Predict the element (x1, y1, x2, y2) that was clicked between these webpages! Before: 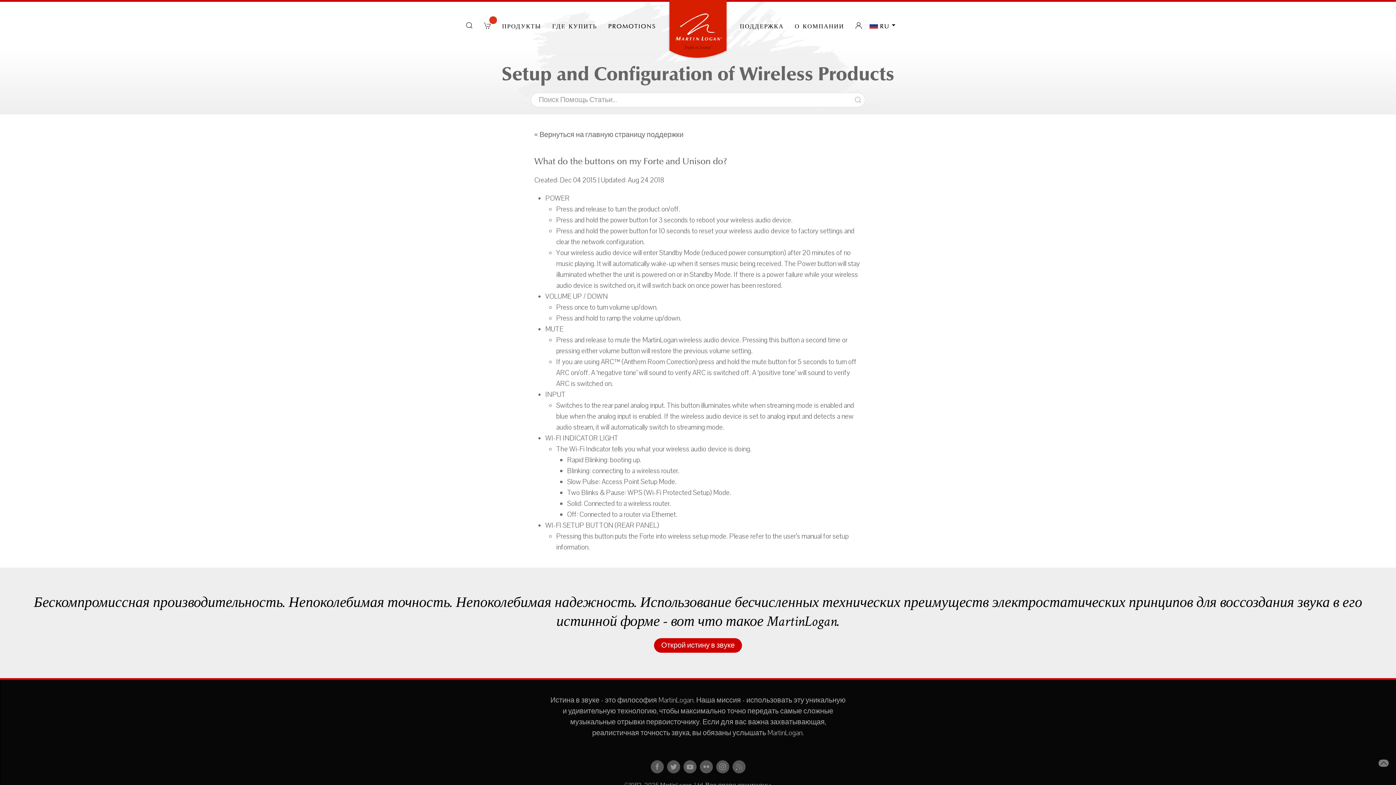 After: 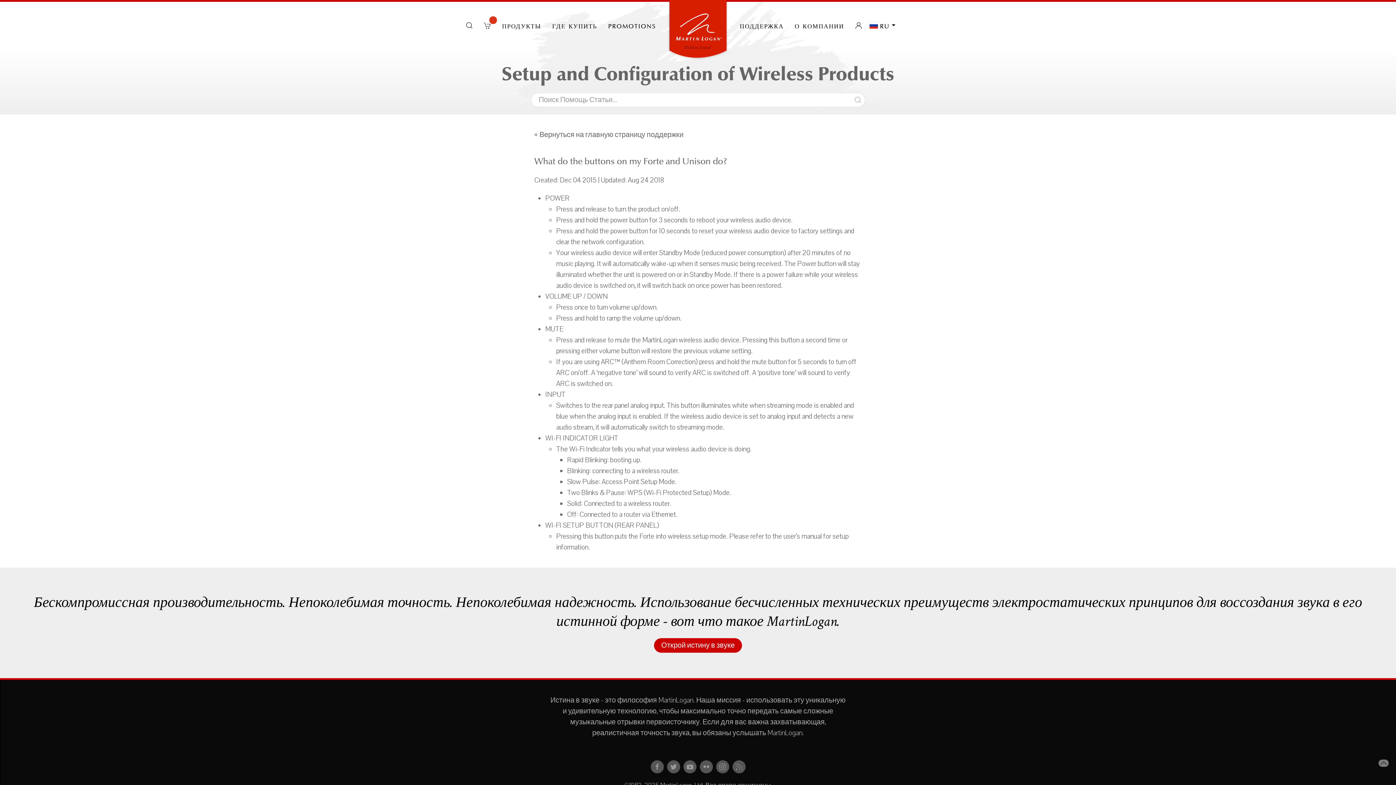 Action: bbox: (0, 10, 10, 40)